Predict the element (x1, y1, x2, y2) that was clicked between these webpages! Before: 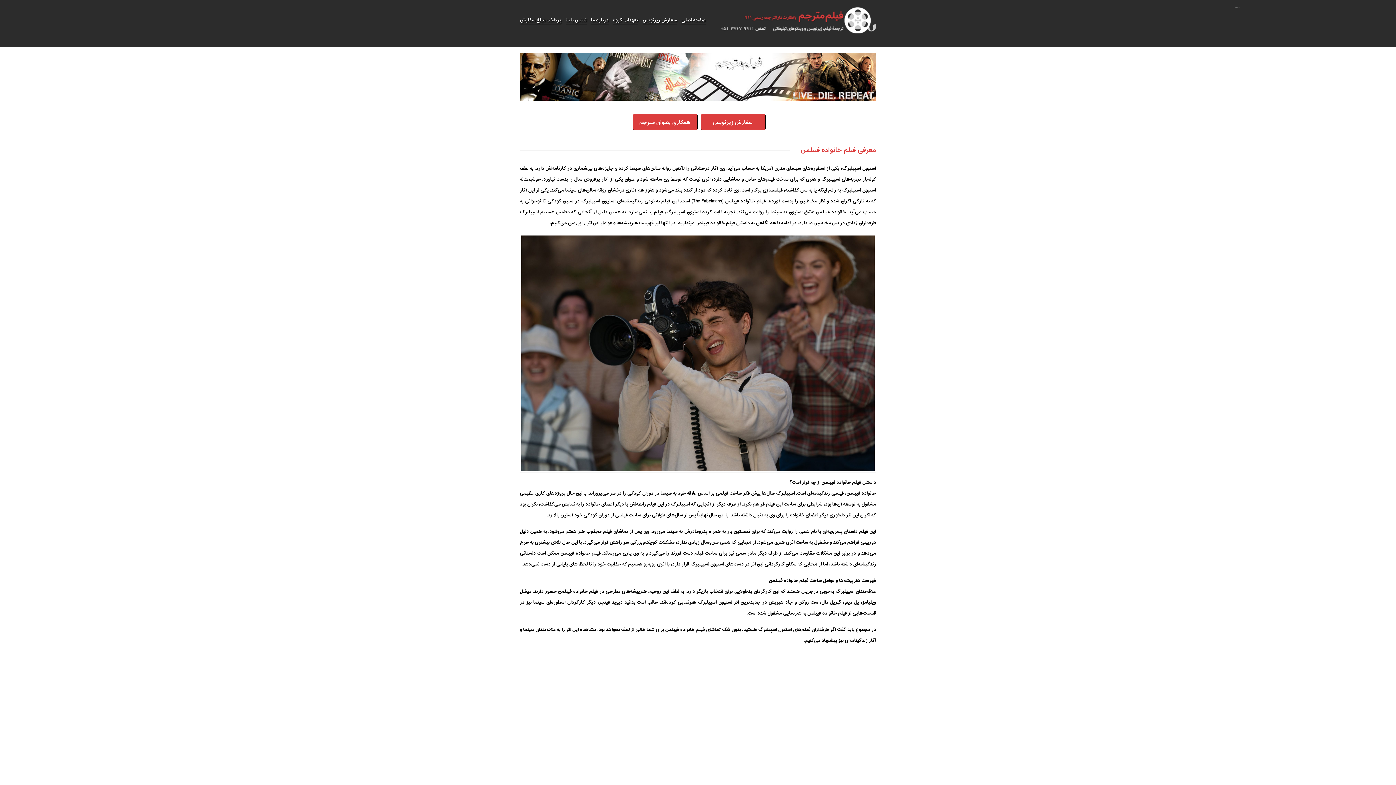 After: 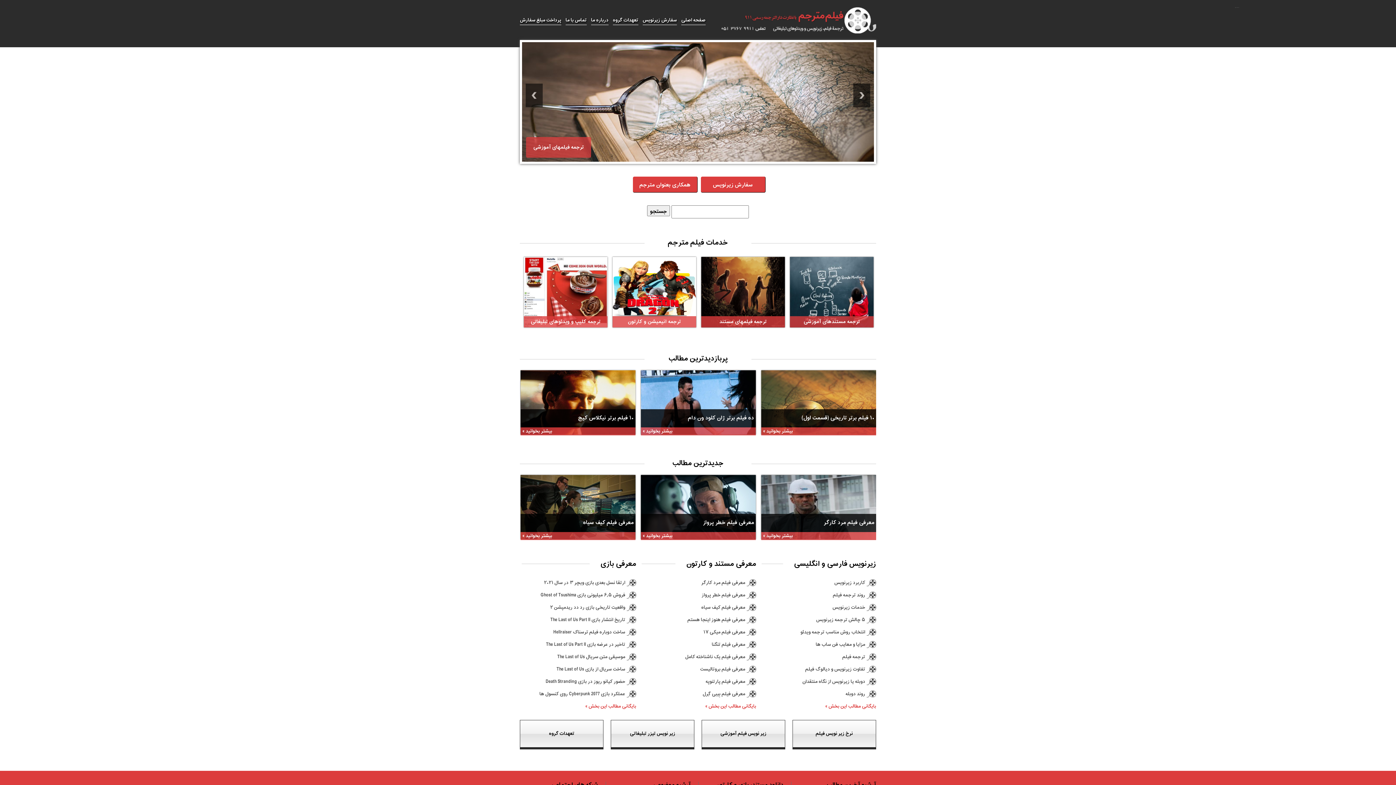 Action: bbox: (713, 7, 876, 33) label: ترجمه فیلم، ترجمه زیرنویس